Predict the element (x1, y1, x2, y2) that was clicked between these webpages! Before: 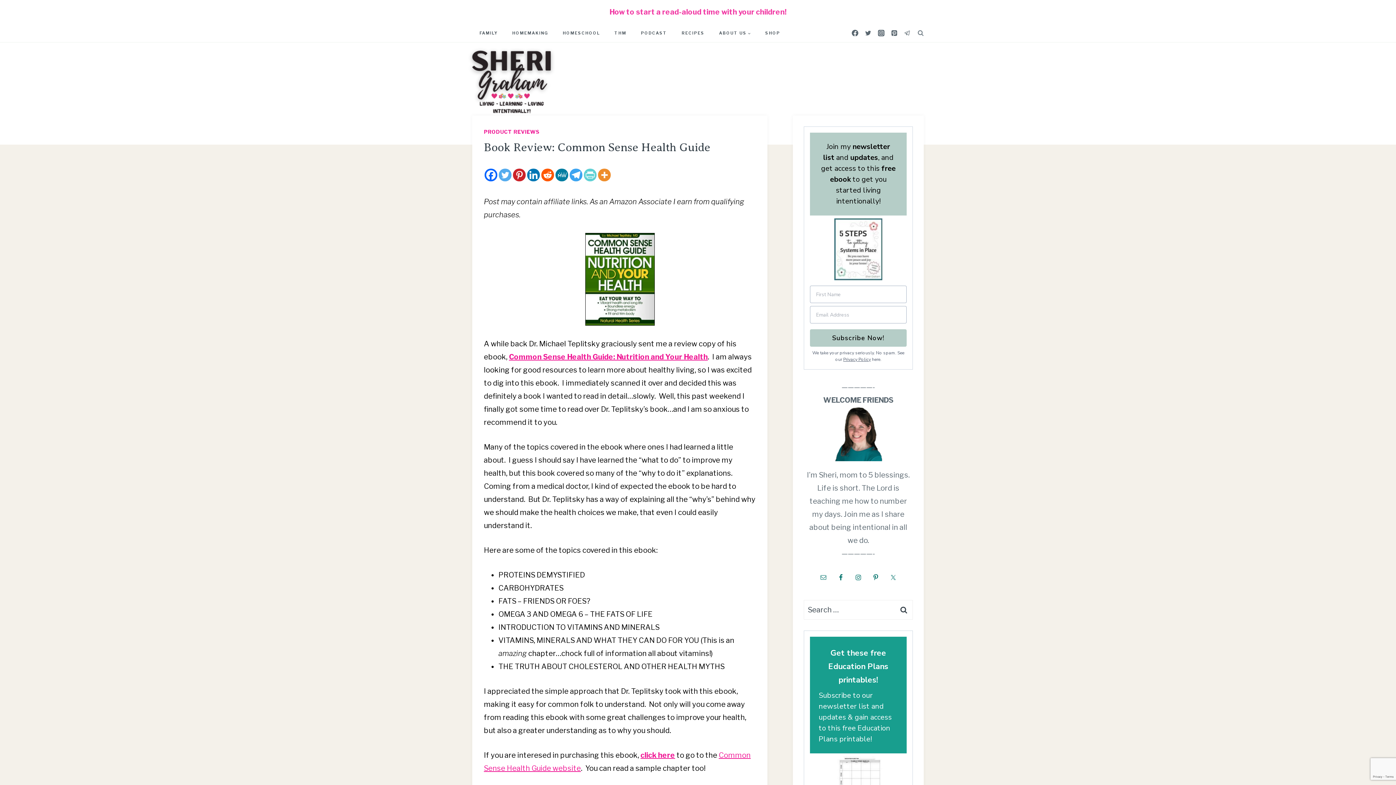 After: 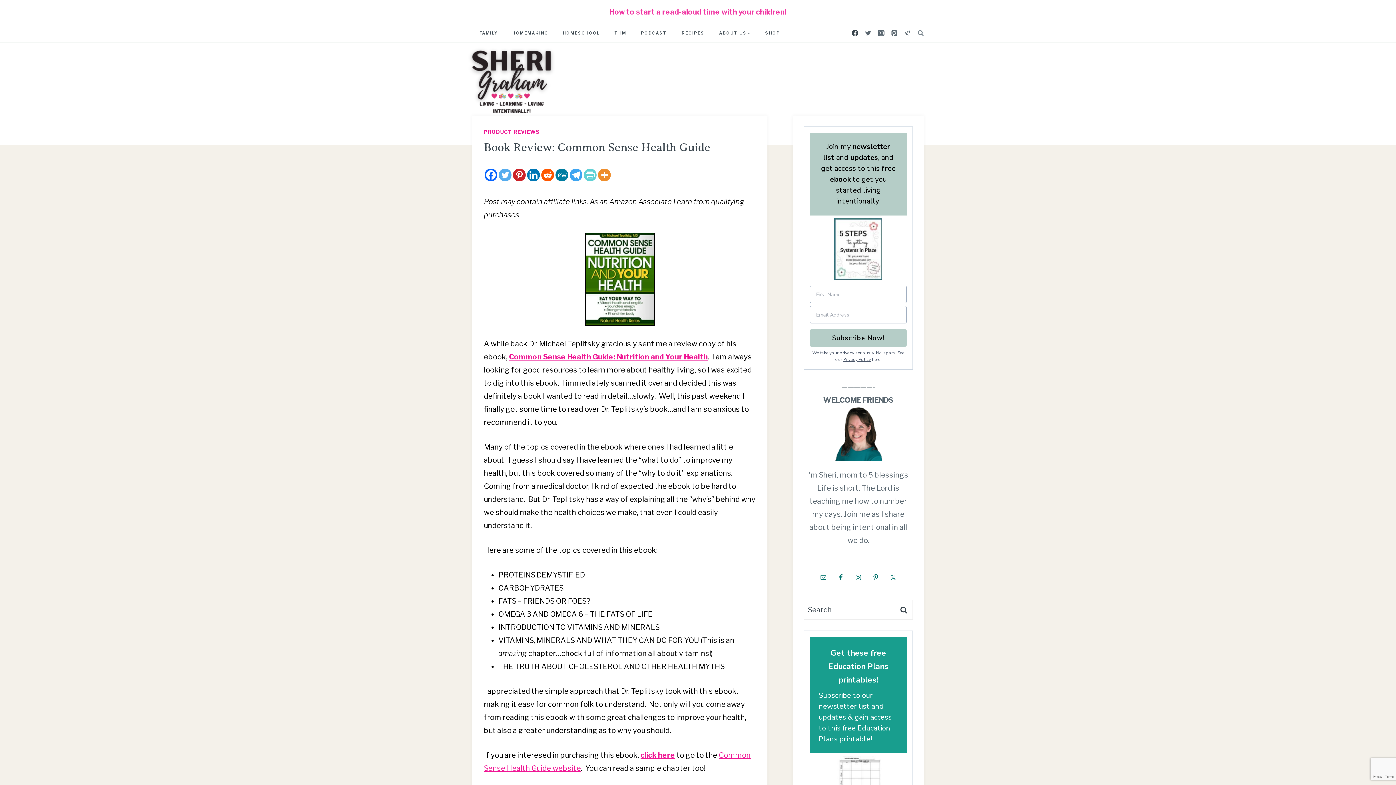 Action: label: Facebook bbox: (848, 26, 861, 39)